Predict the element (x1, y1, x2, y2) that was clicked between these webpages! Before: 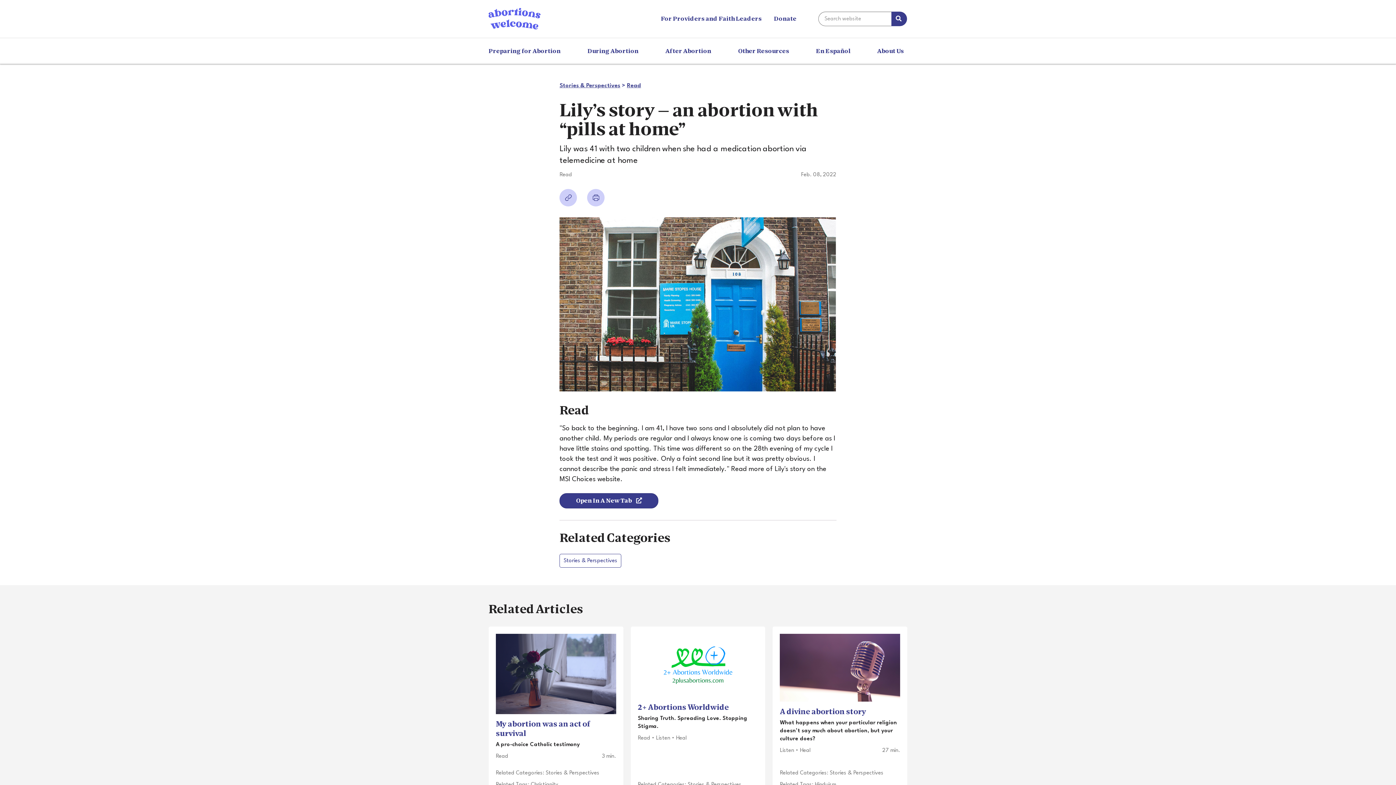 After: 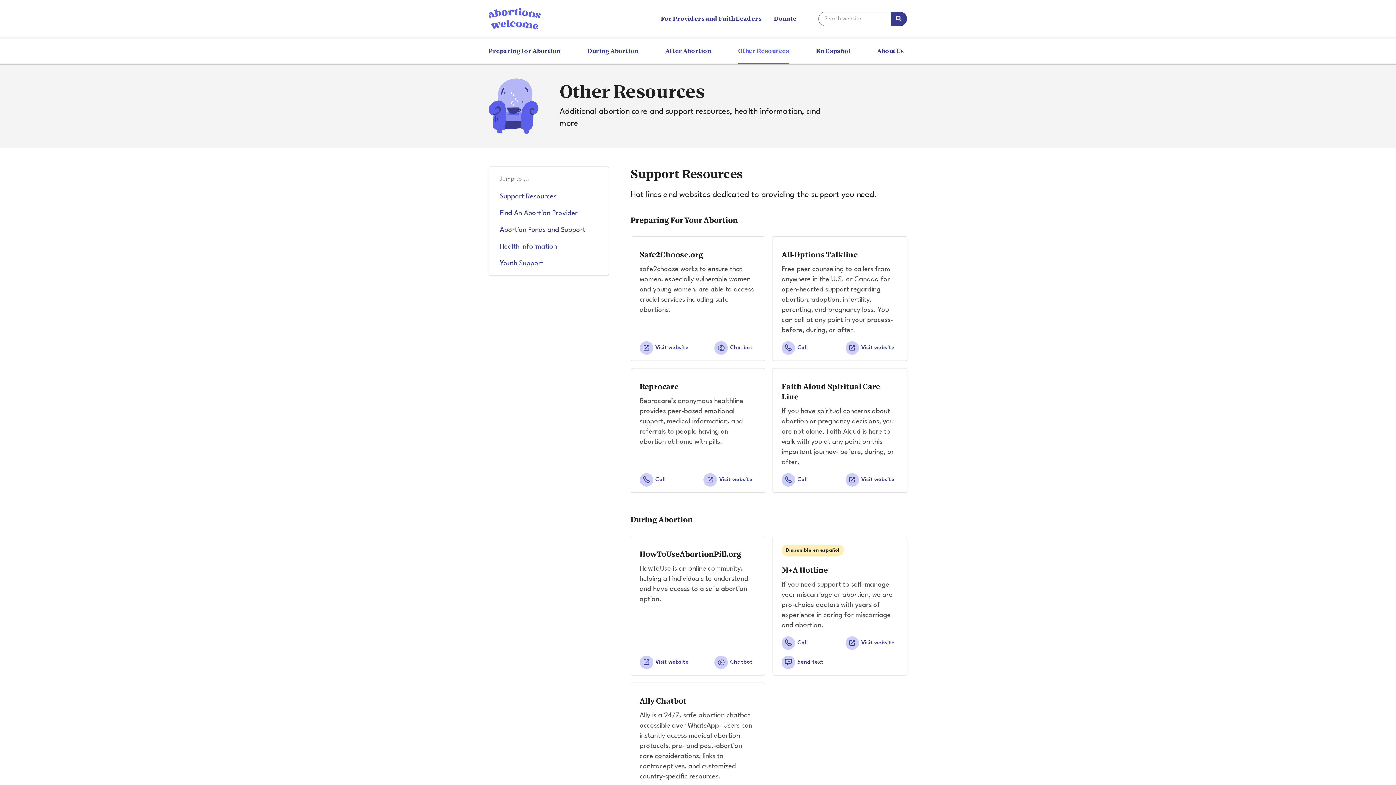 Action: label: Other Resources bbox: (738, 38, 789, 64)